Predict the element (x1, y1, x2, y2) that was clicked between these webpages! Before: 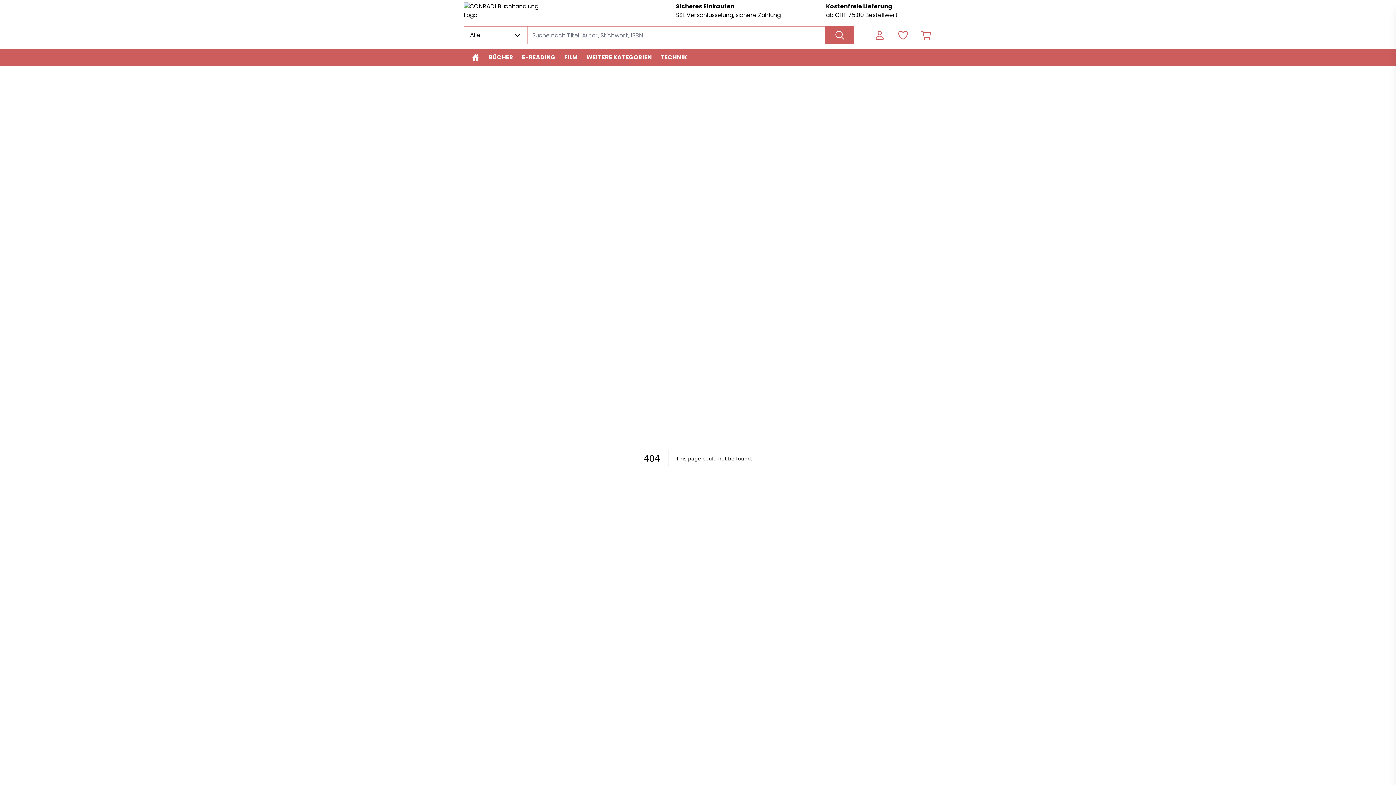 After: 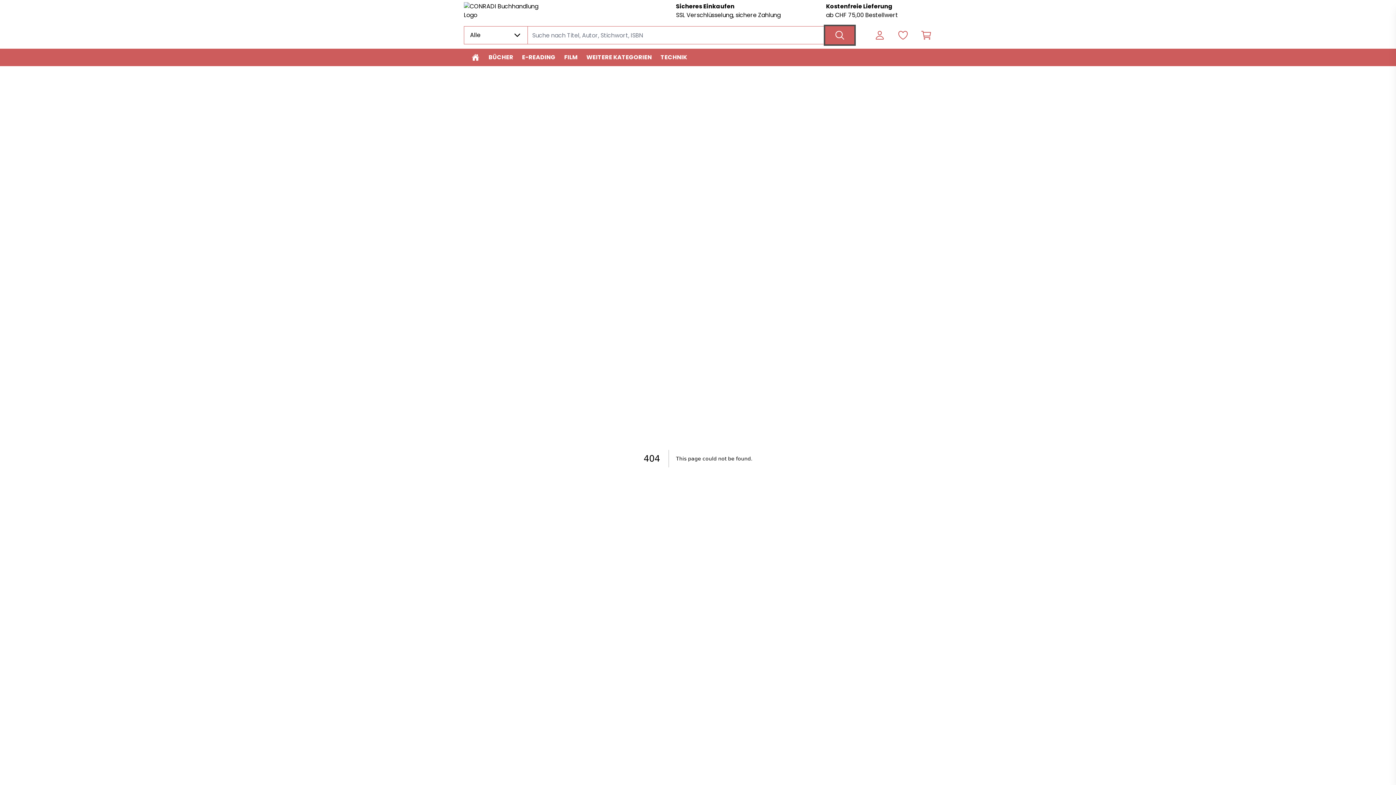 Action: label: Suche ausführen bbox: (825, 26, 854, 44)